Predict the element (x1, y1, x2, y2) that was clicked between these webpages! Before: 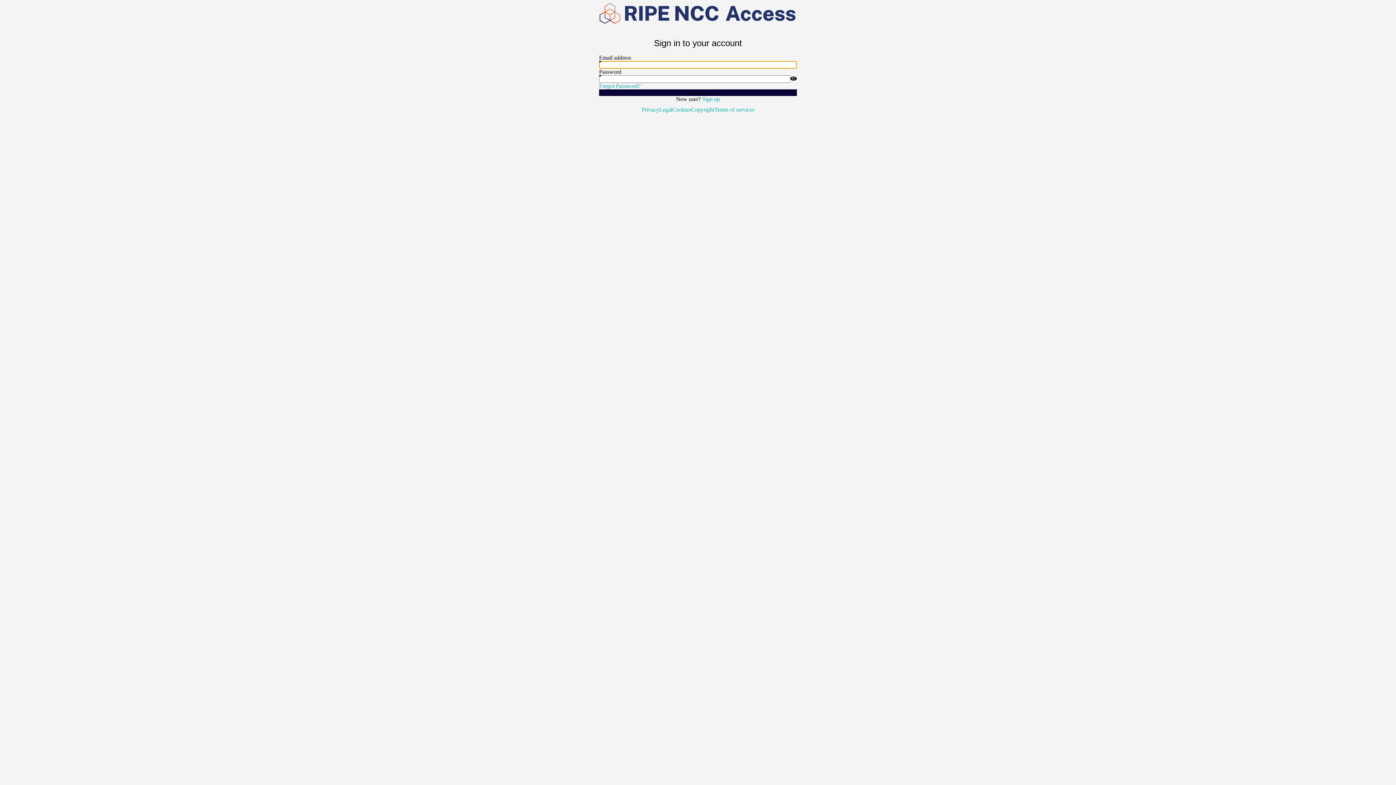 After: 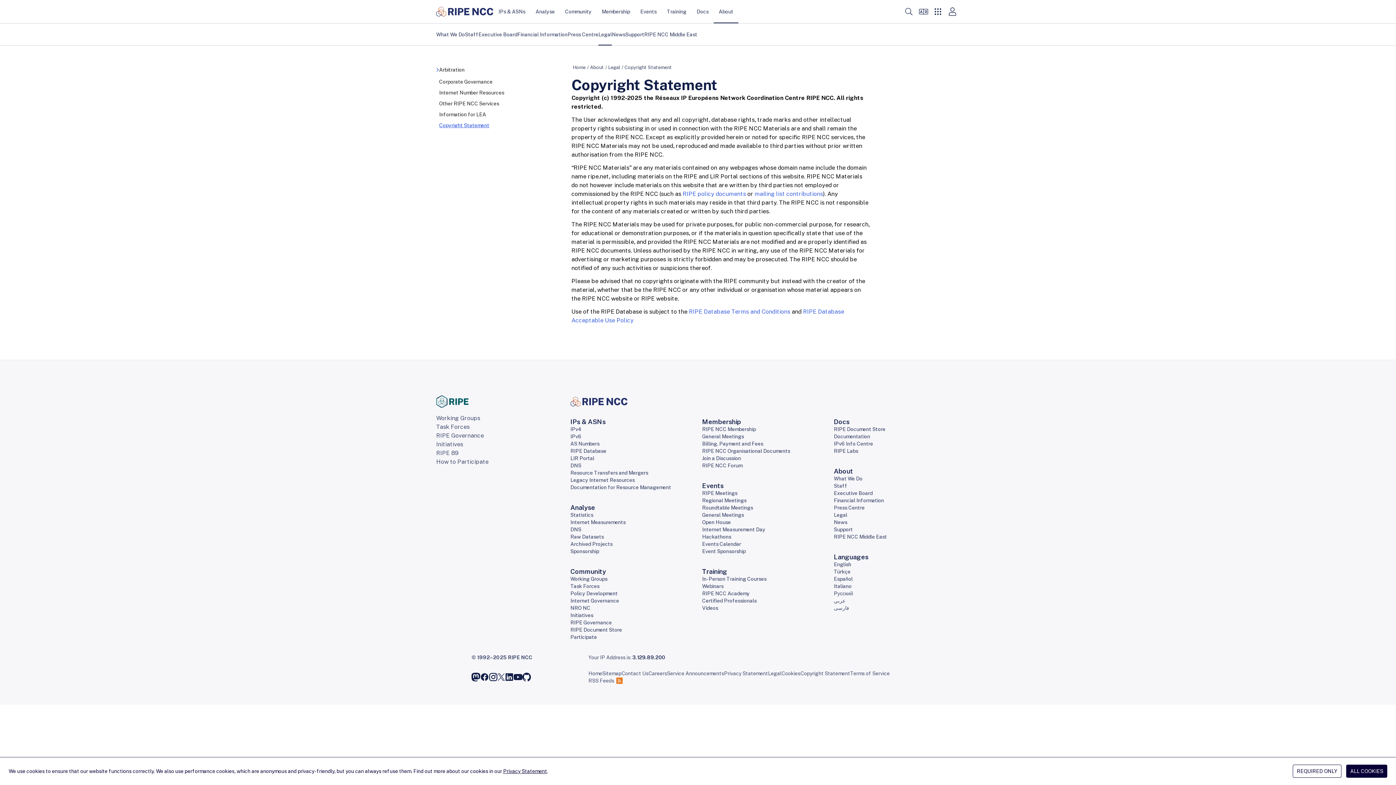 Action: bbox: (691, 102, 714, 116) label: Copyright